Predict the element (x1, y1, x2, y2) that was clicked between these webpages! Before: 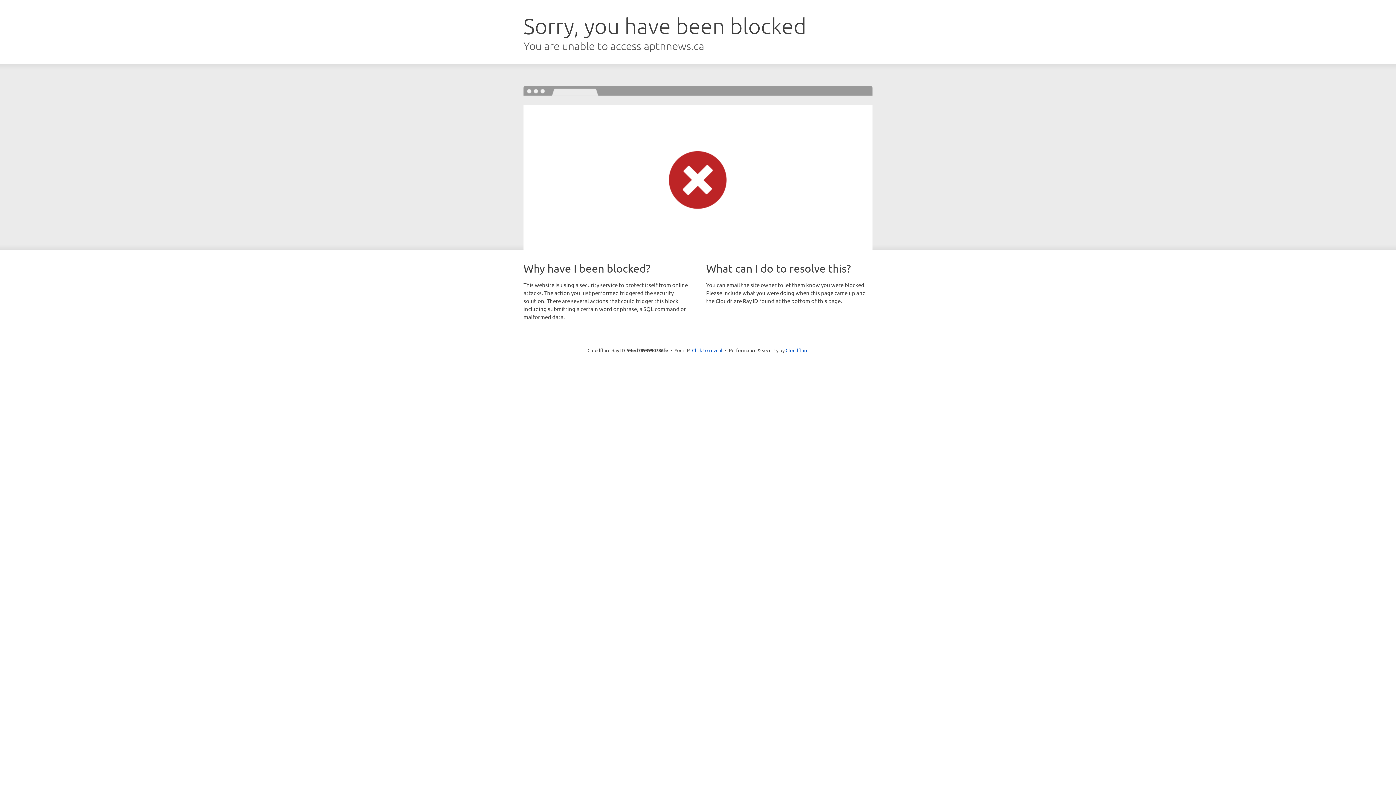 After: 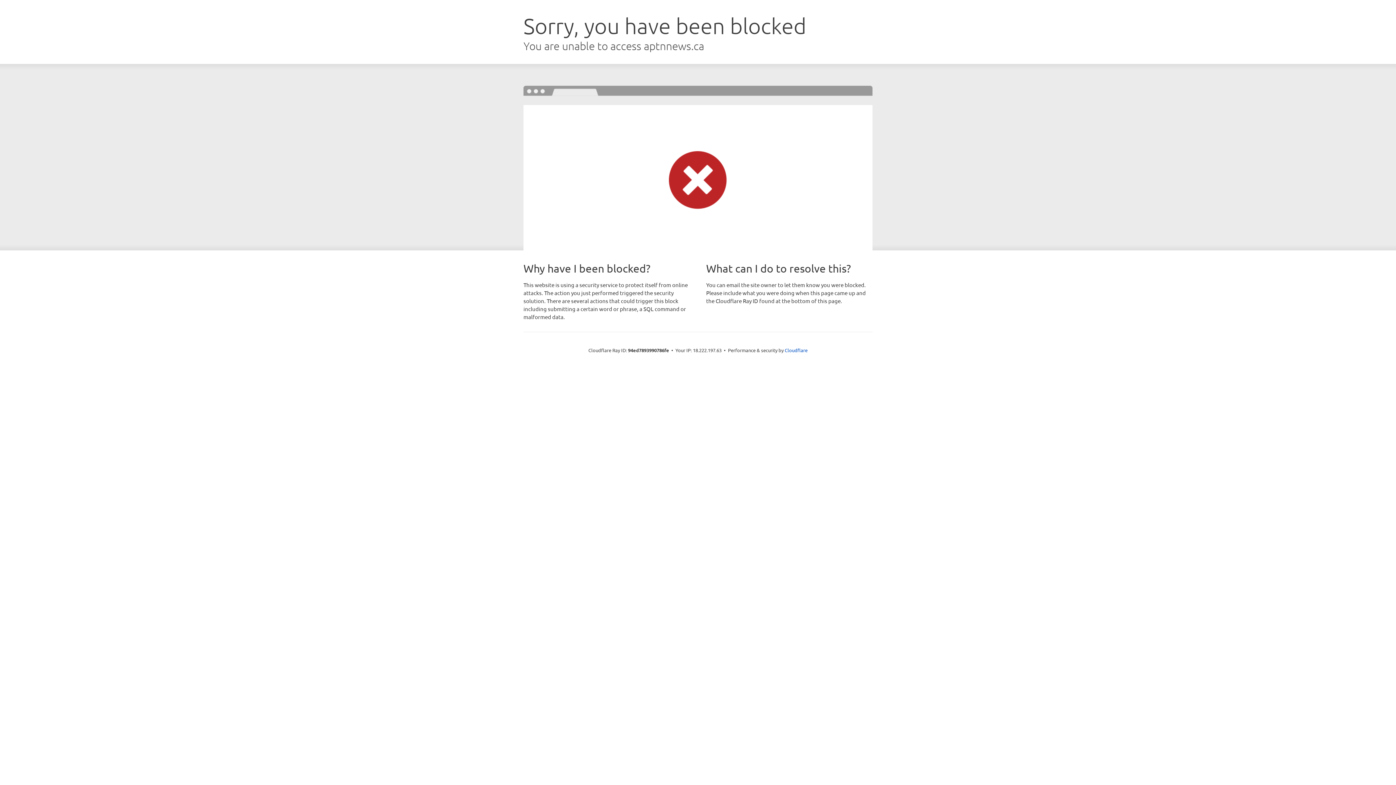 Action: bbox: (692, 346, 722, 353) label: Click to reveal